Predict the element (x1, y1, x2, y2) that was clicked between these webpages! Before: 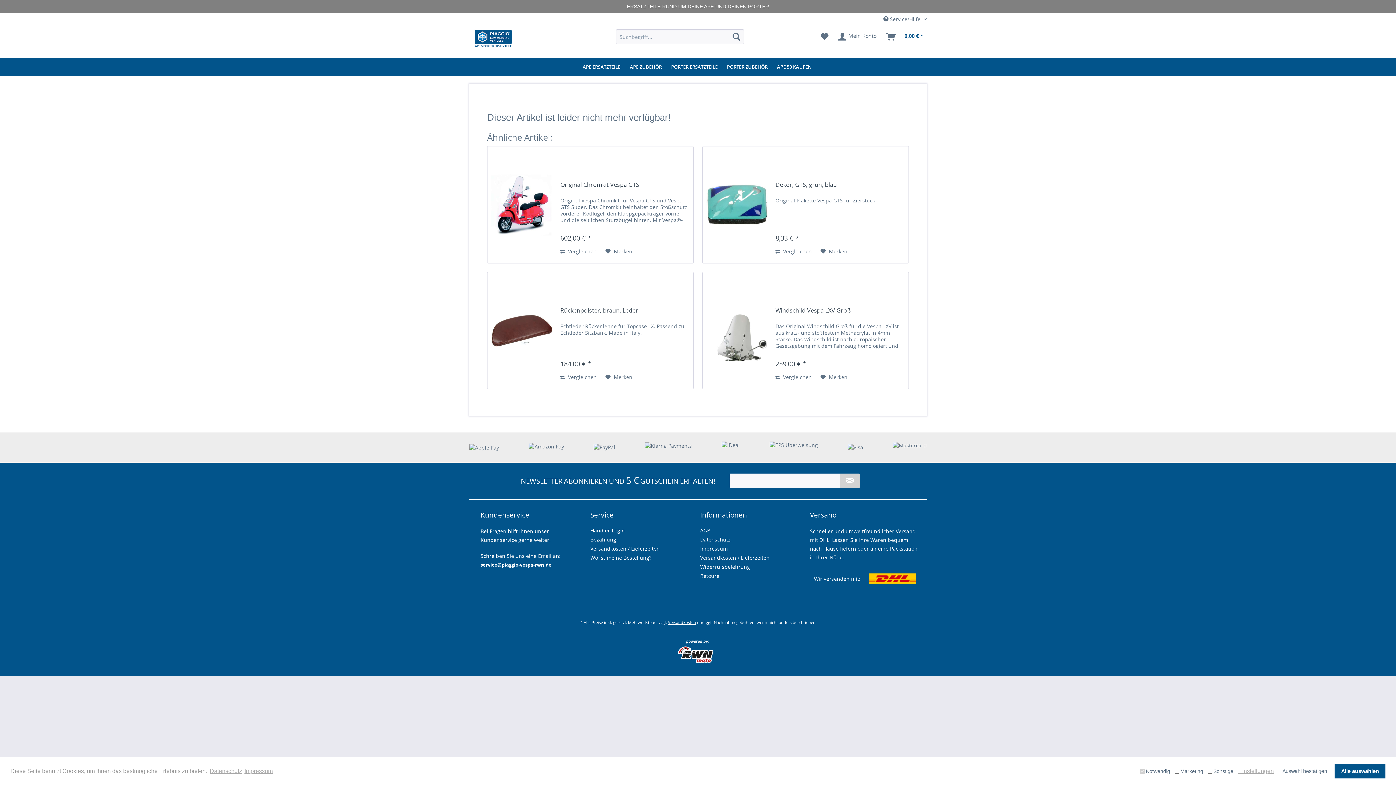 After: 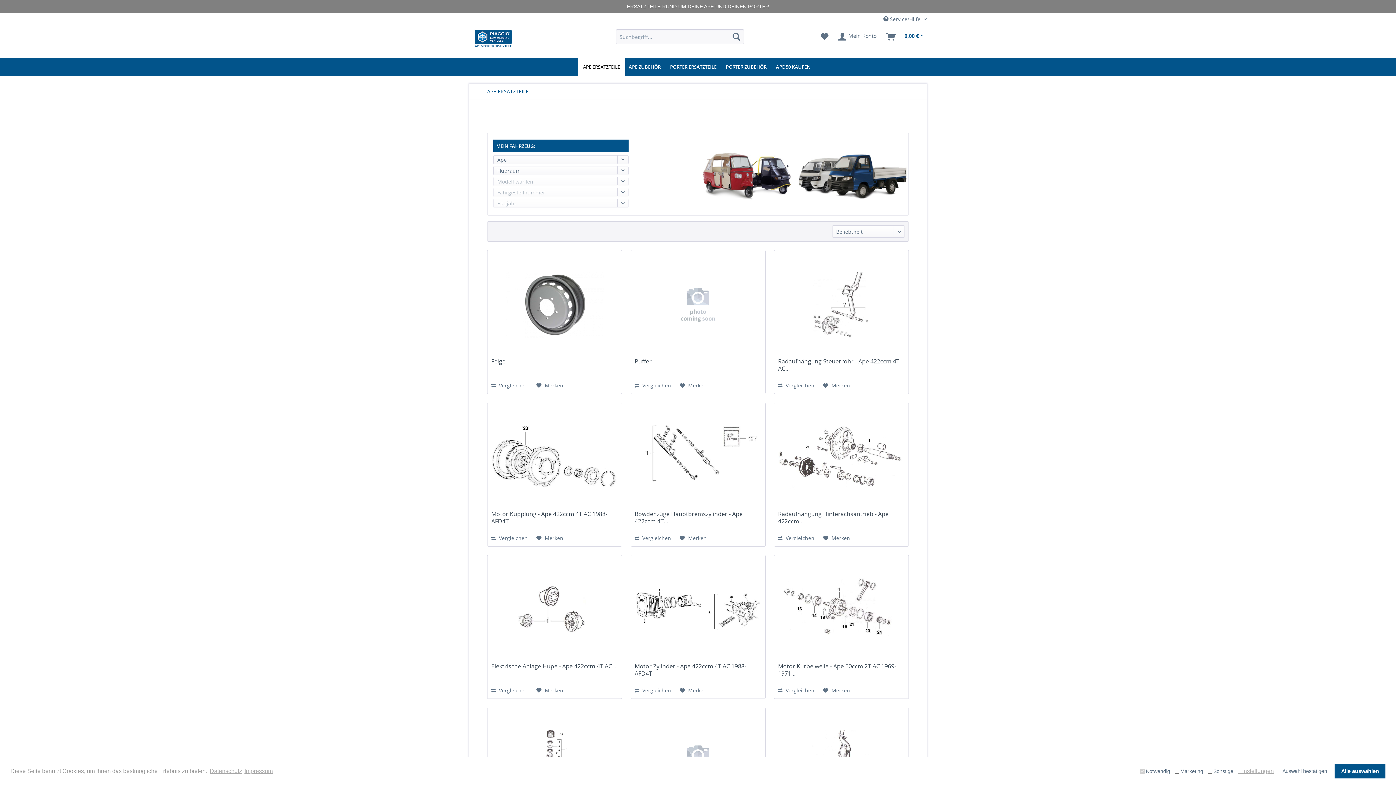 Action: bbox: (577, 58, 625, 76) label: APE ERSATZTEILE